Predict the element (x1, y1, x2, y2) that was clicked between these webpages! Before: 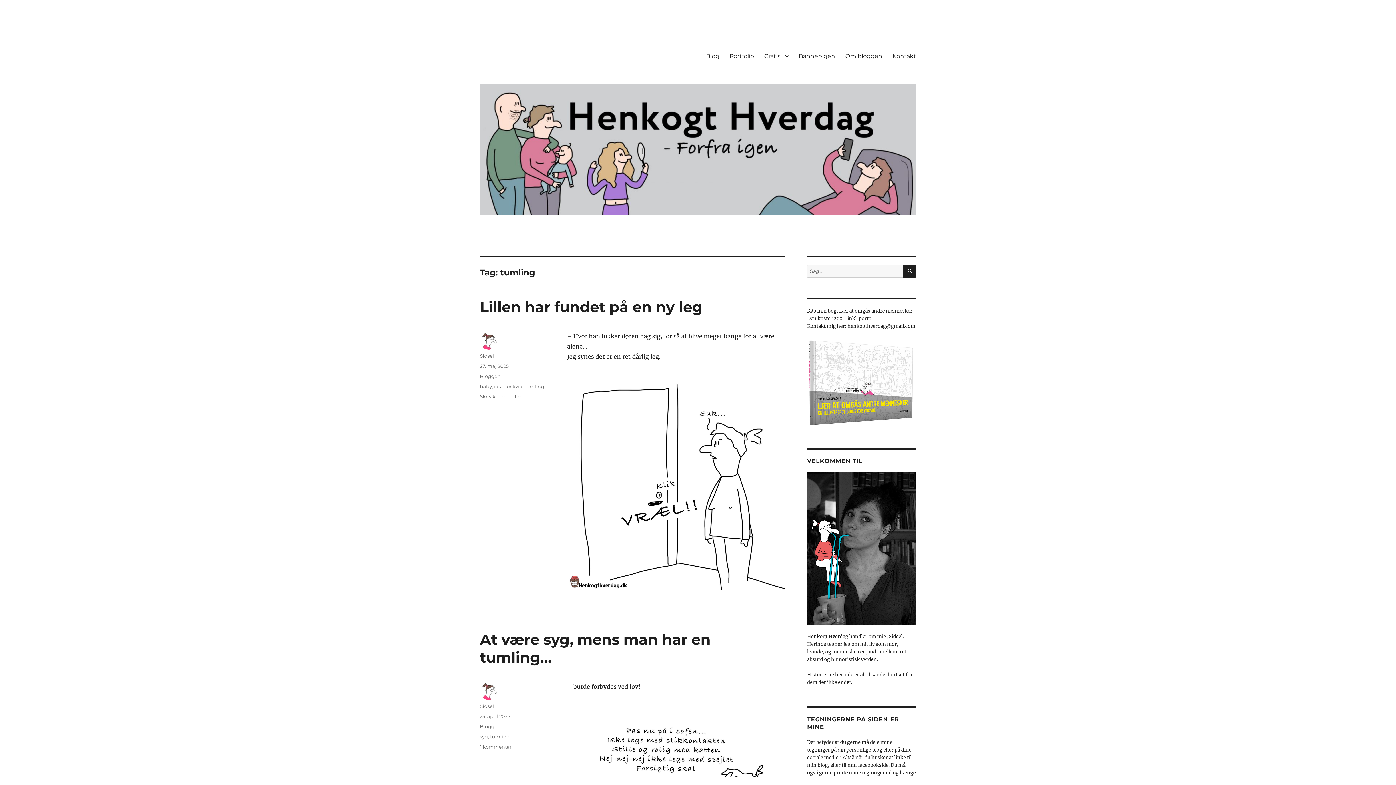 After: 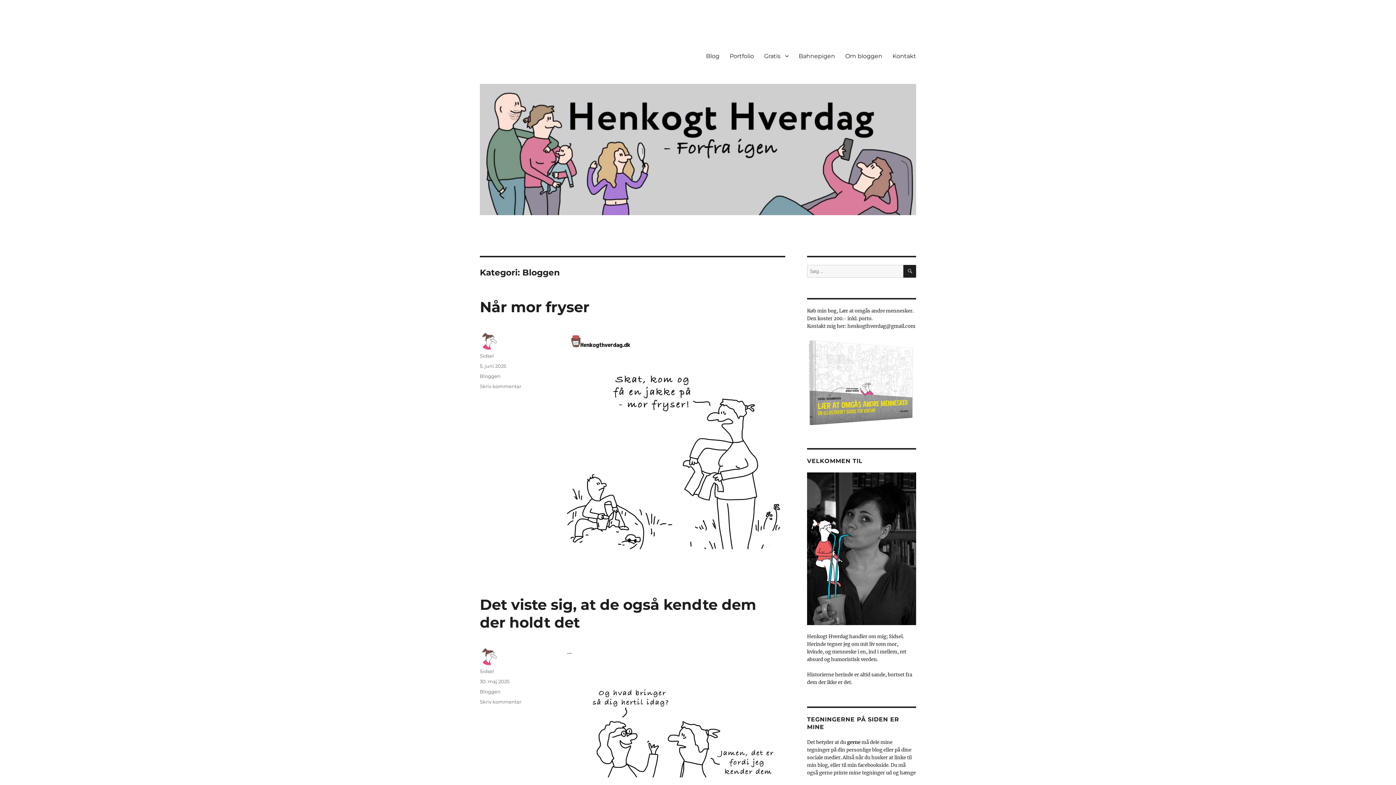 Action: label: Bloggen bbox: (480, 373, 500, 379)